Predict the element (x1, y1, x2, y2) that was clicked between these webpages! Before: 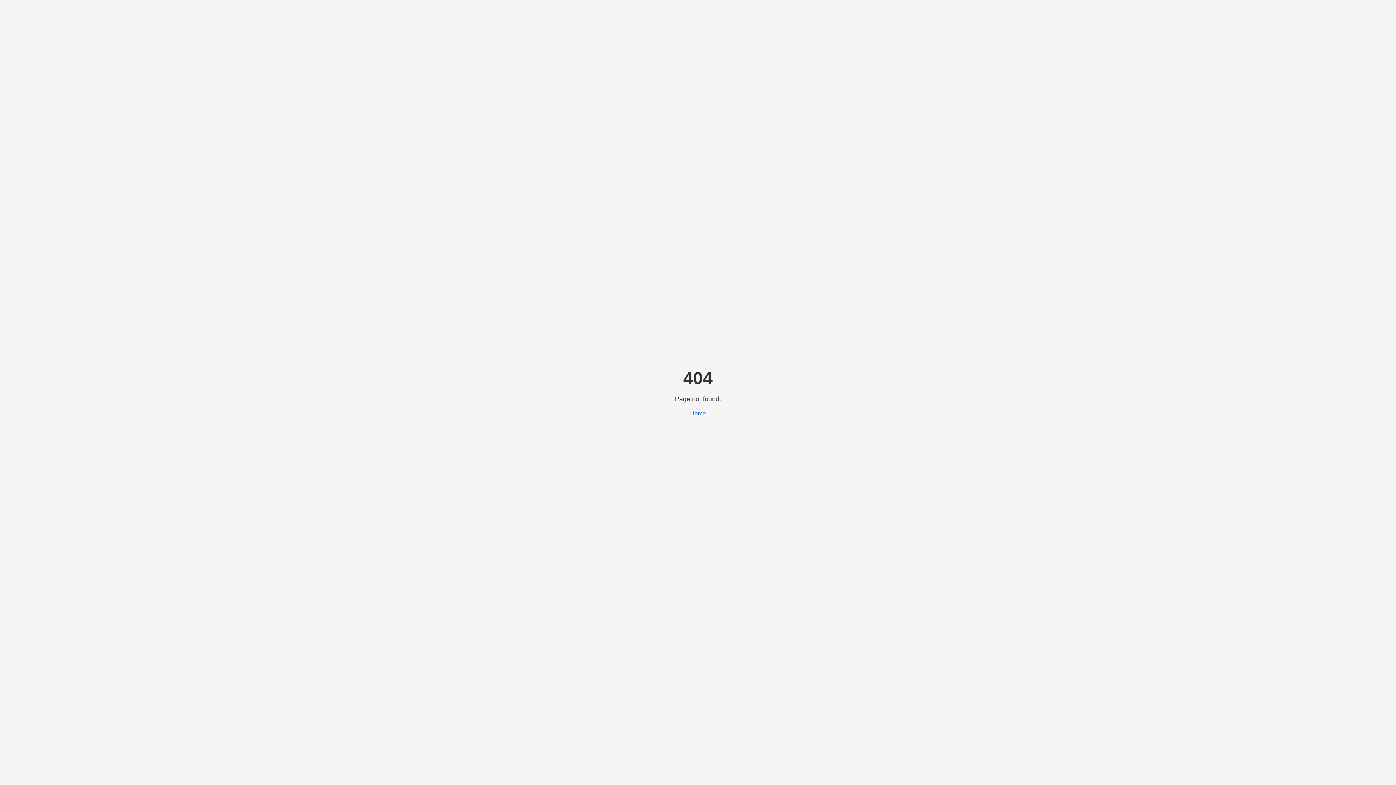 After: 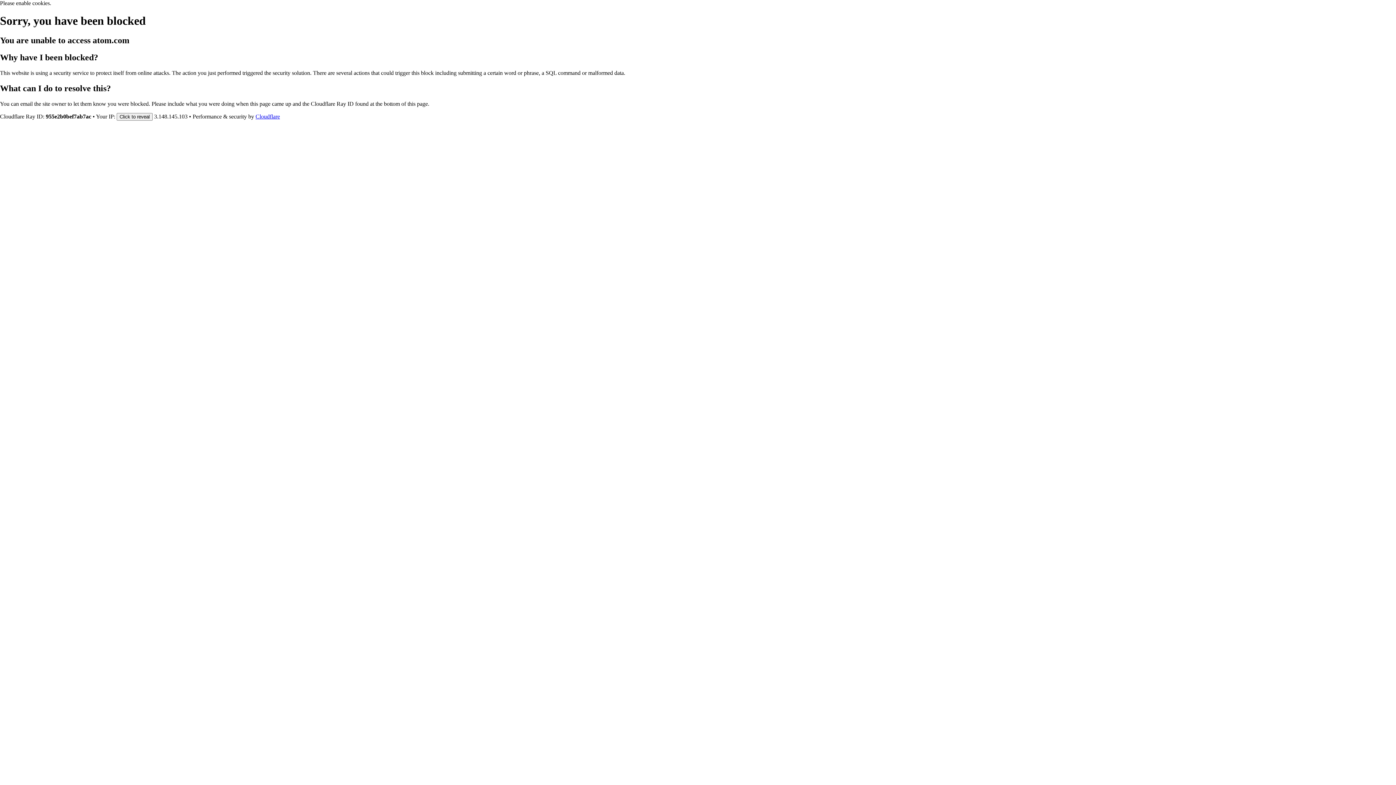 Action: label: Home bbox: (690, 410, 706, 416)